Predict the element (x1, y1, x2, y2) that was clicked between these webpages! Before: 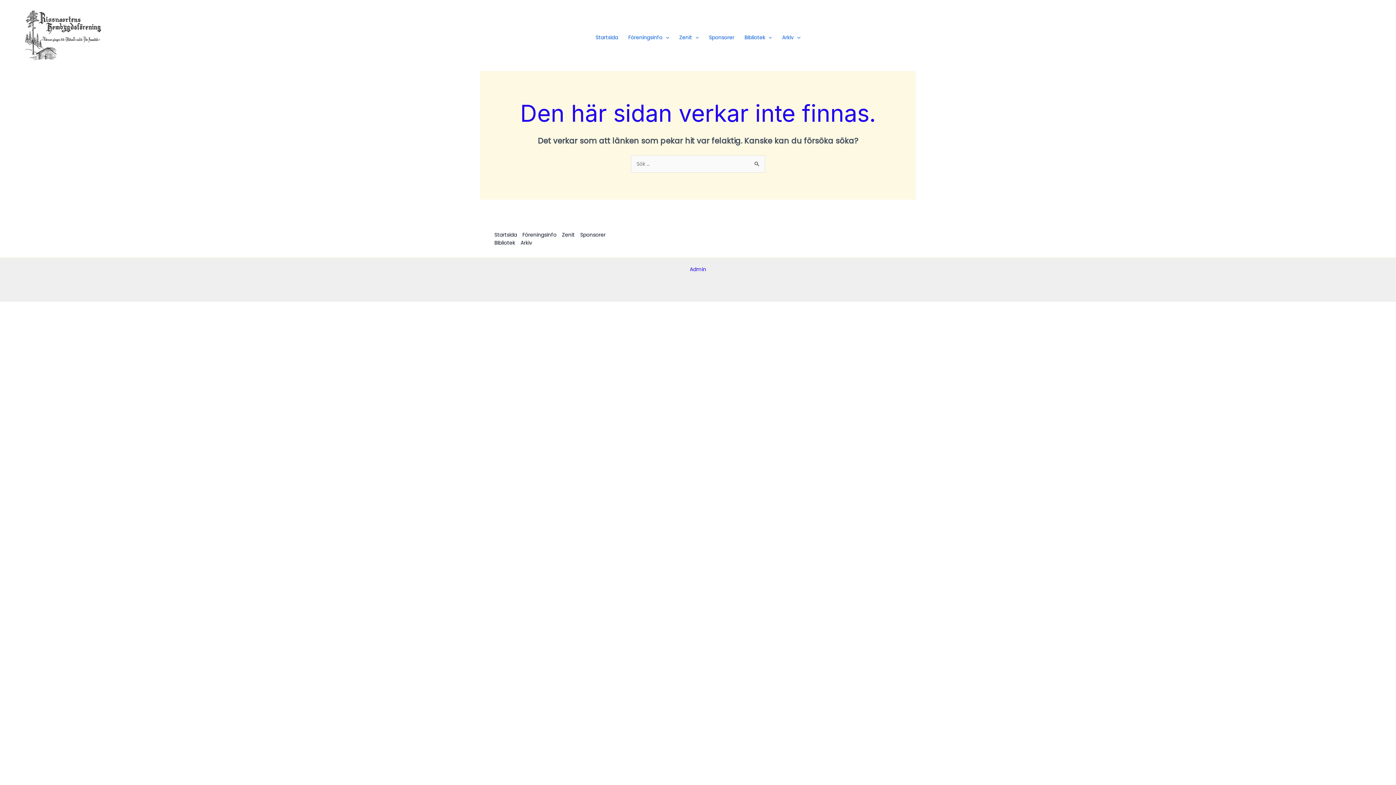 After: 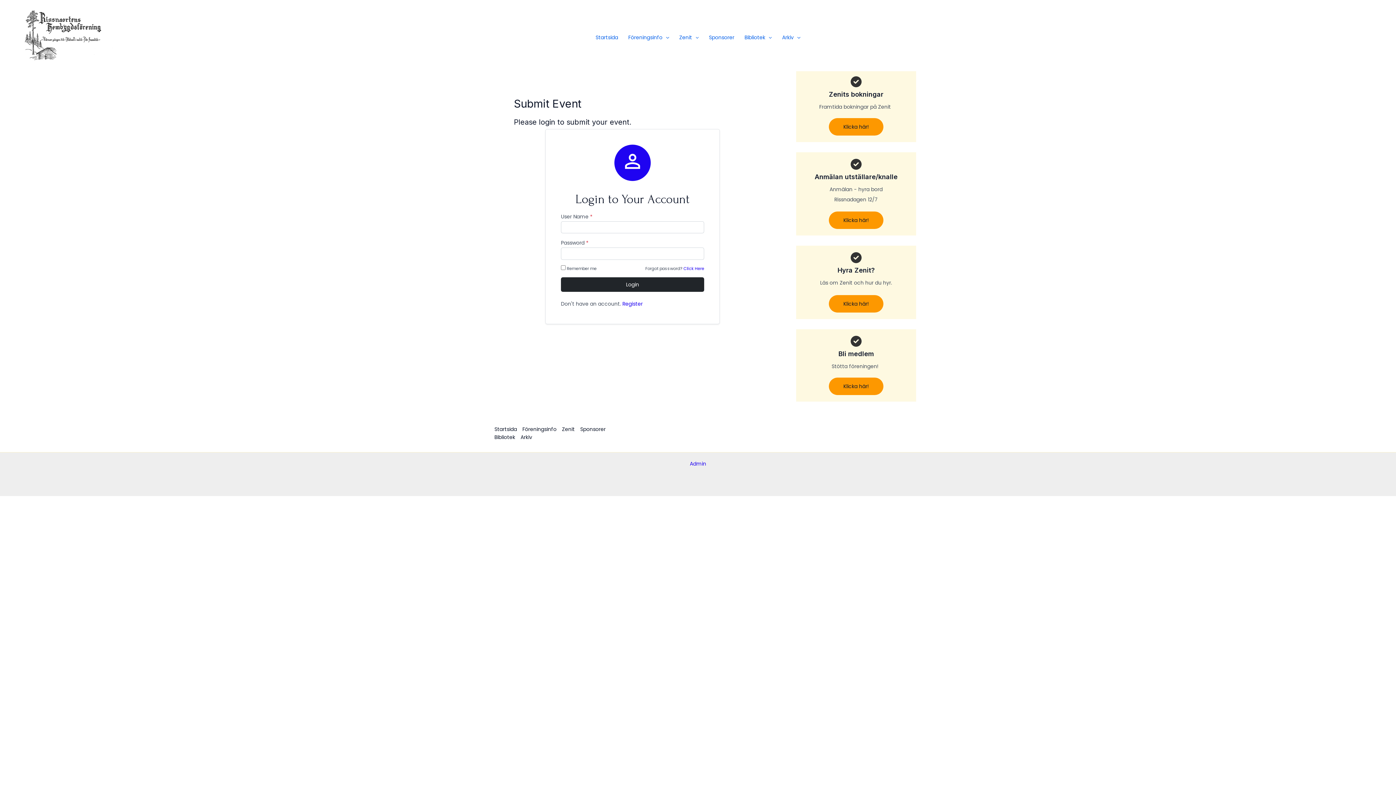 Action: label: Admin bbox: (690, 265, 706, 273)